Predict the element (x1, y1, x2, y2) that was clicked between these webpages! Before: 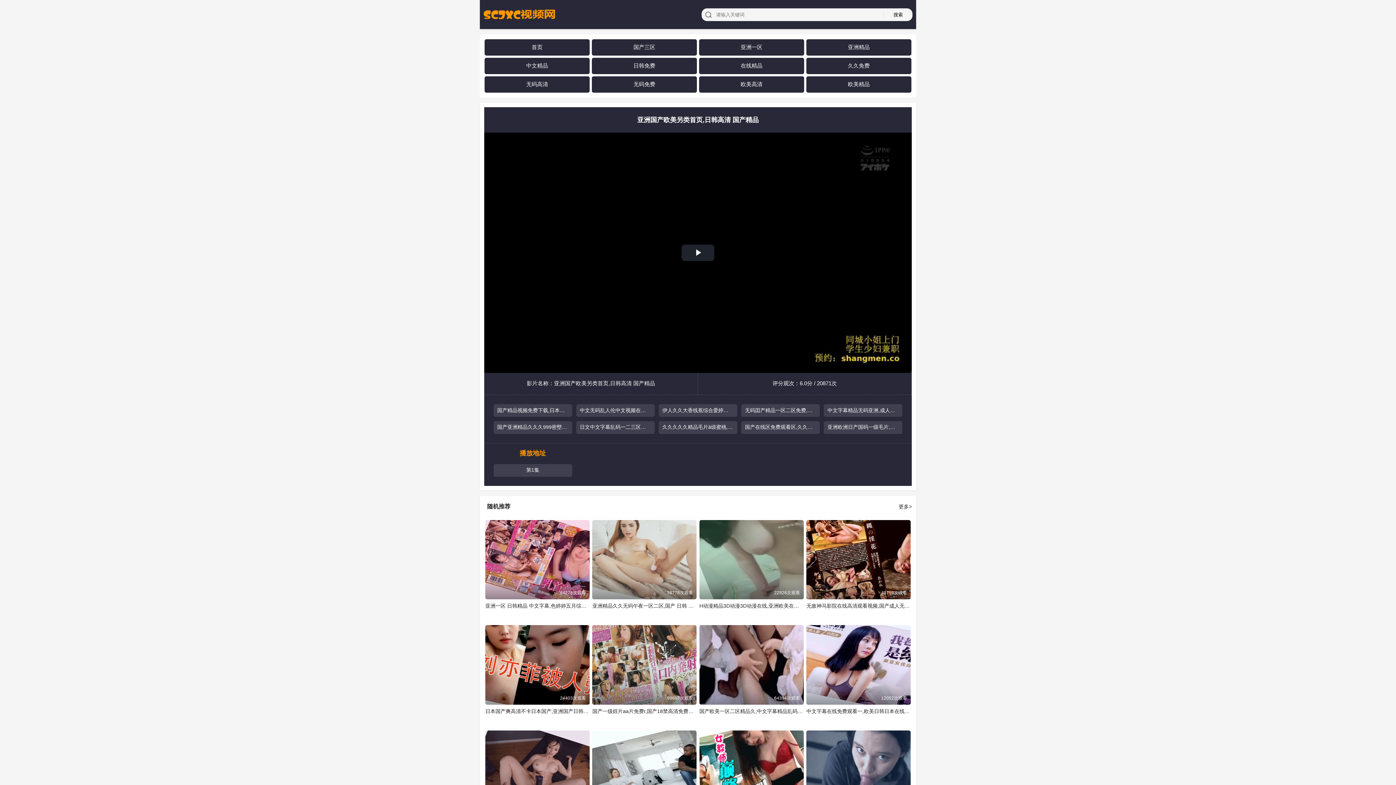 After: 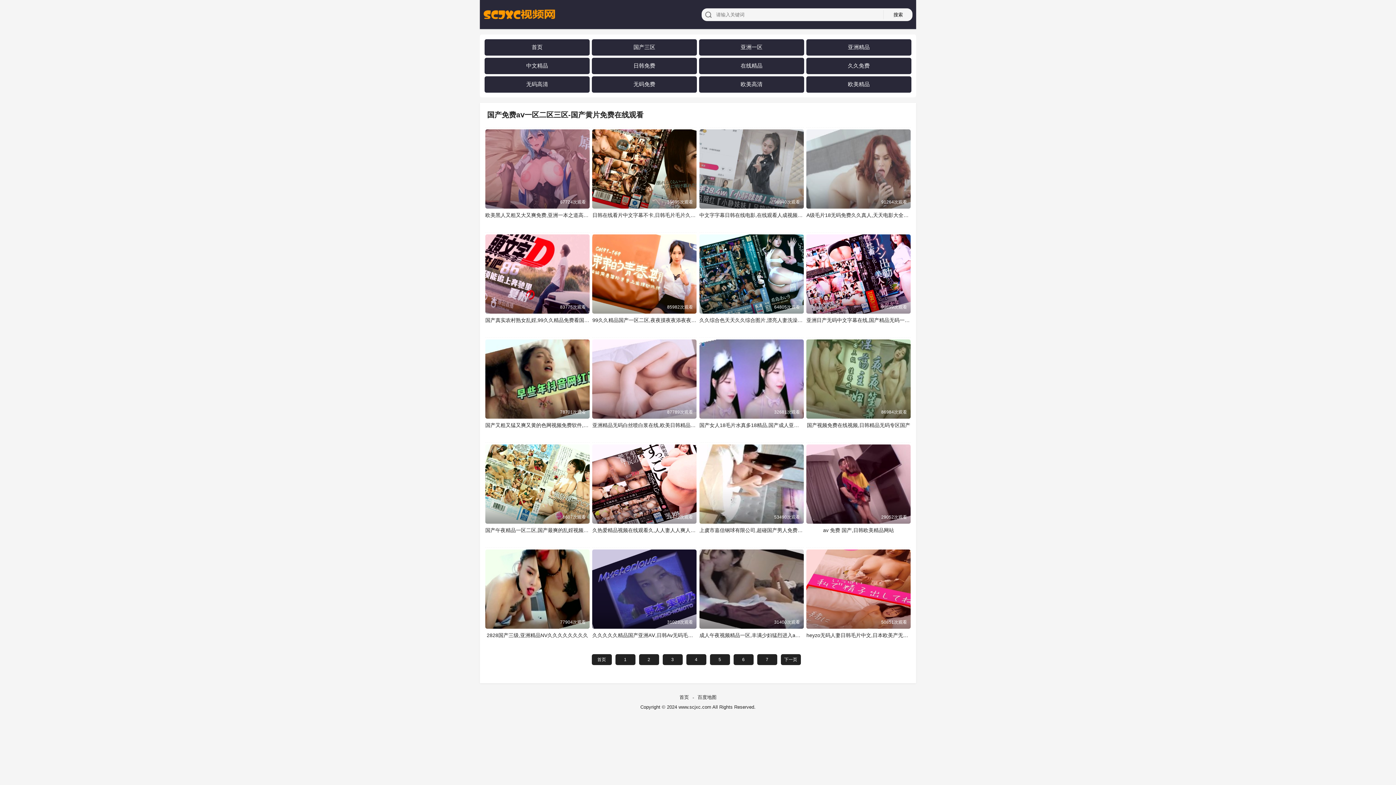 Action: bbox: (740, 62, 762, 69) label: 在线精品